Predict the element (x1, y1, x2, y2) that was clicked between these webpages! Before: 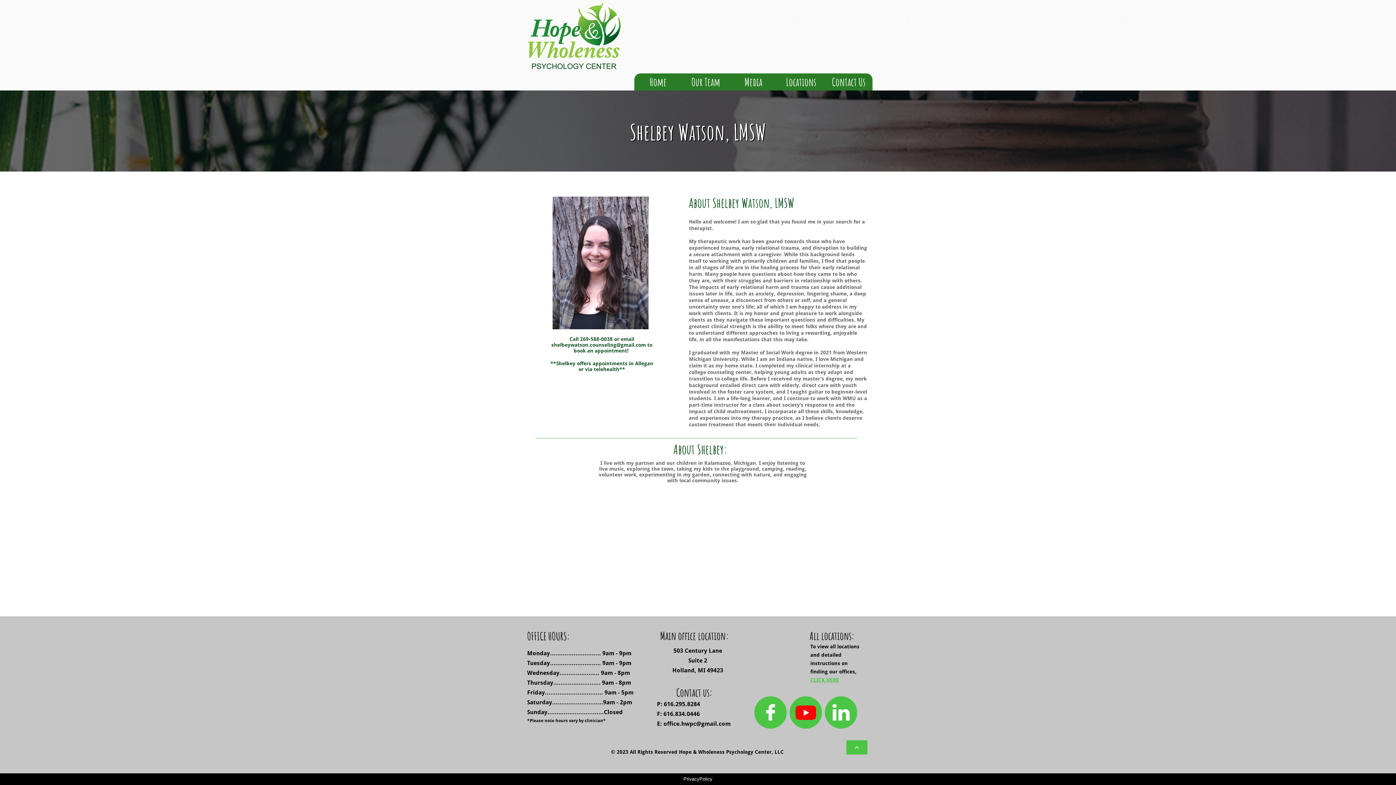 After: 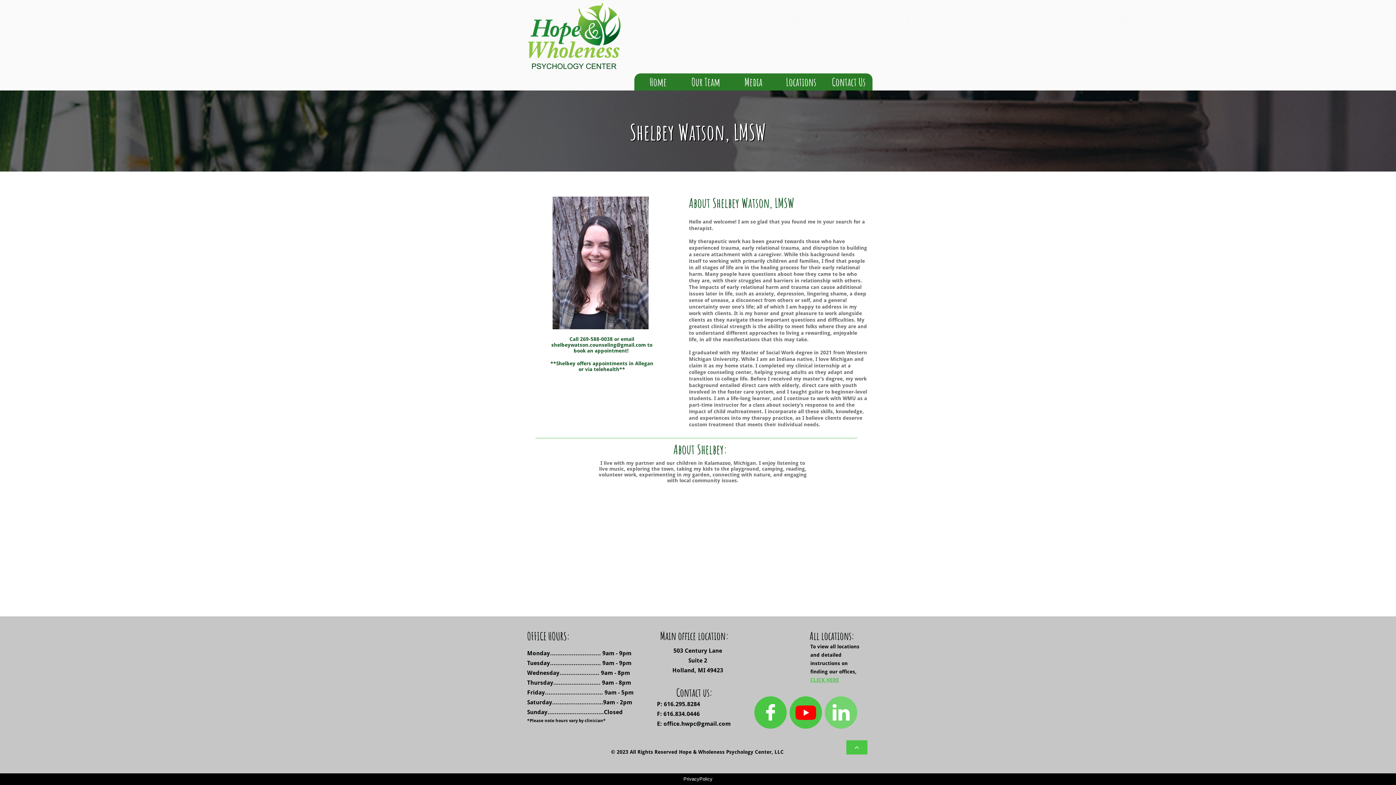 Action: bbox: (825, 696, 857, 729) label: 